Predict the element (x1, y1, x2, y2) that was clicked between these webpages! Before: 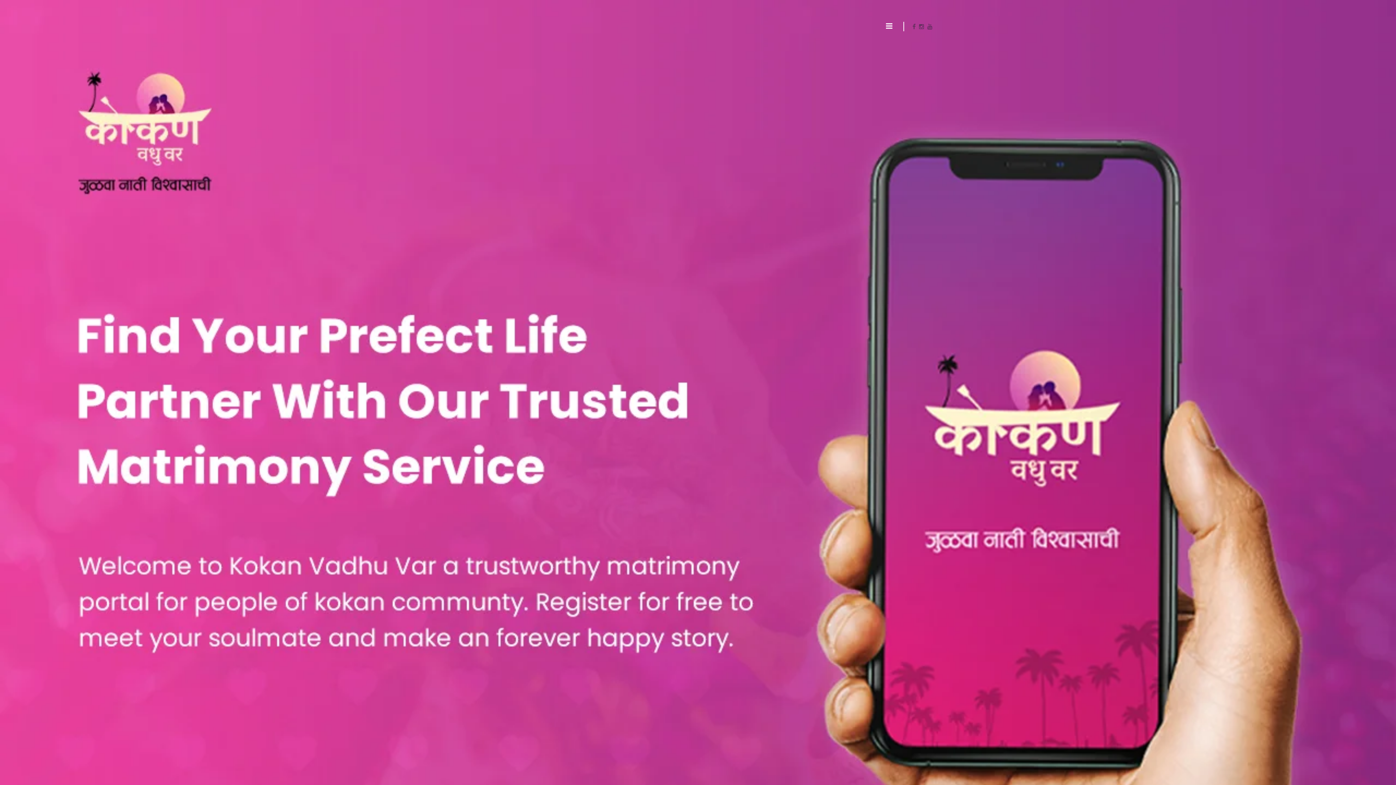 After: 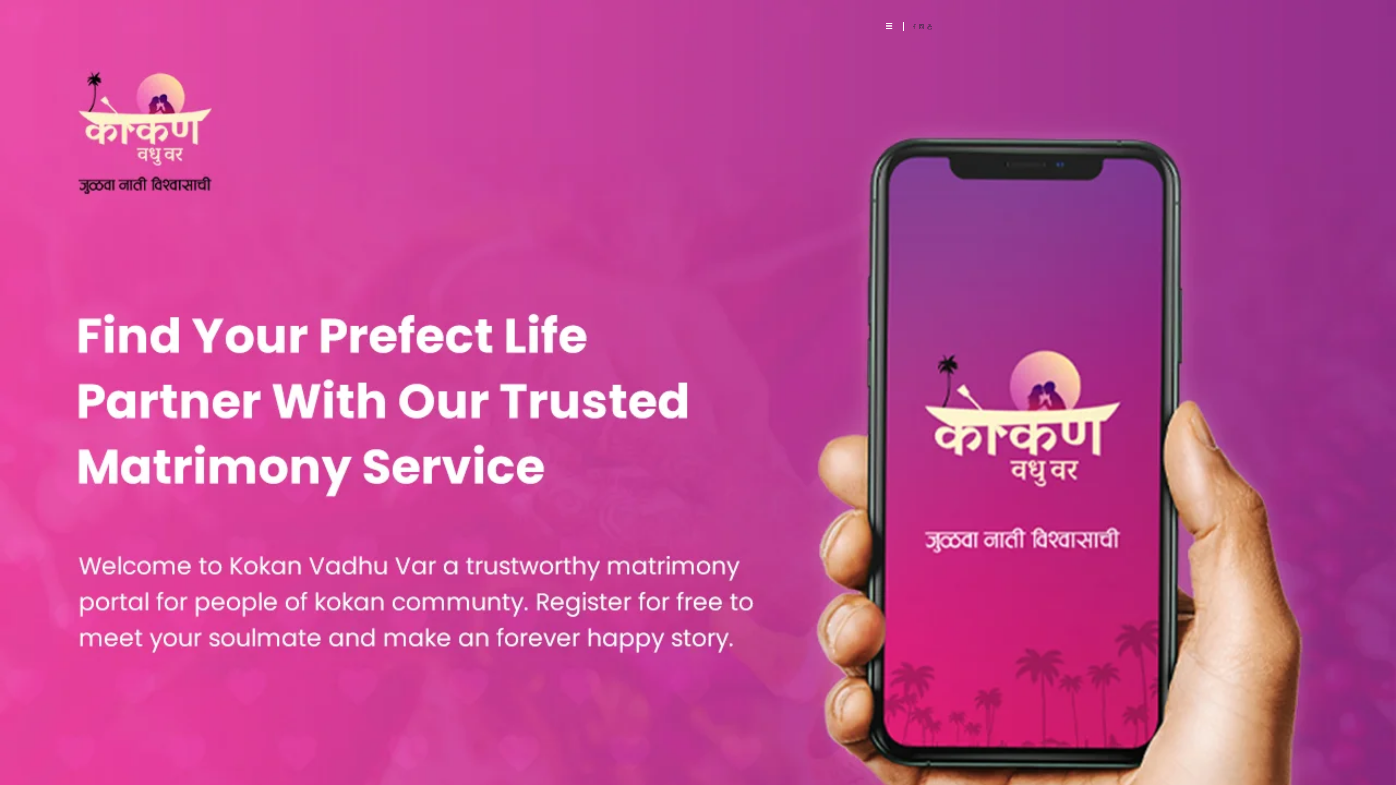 Action: bbox: (800, 16, 827, 33) label: About us